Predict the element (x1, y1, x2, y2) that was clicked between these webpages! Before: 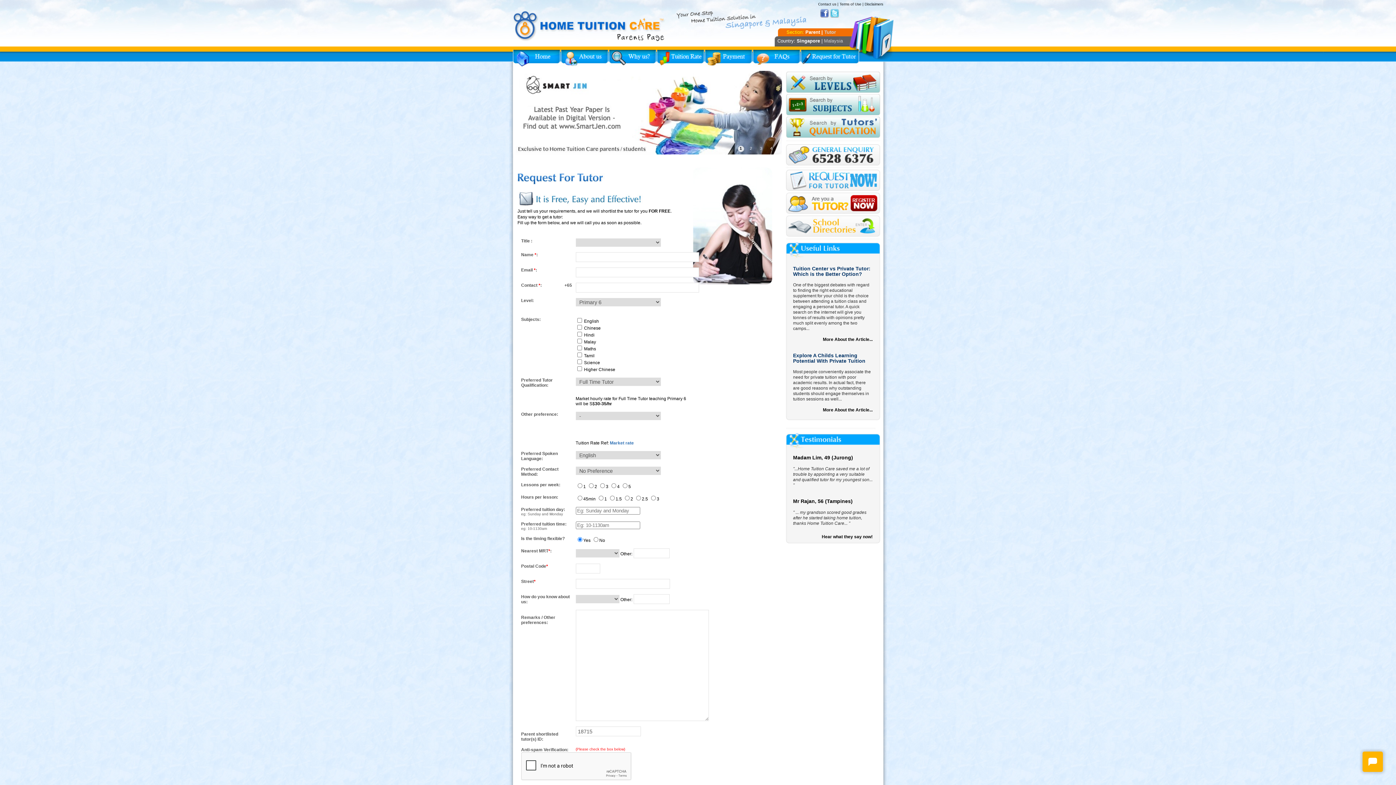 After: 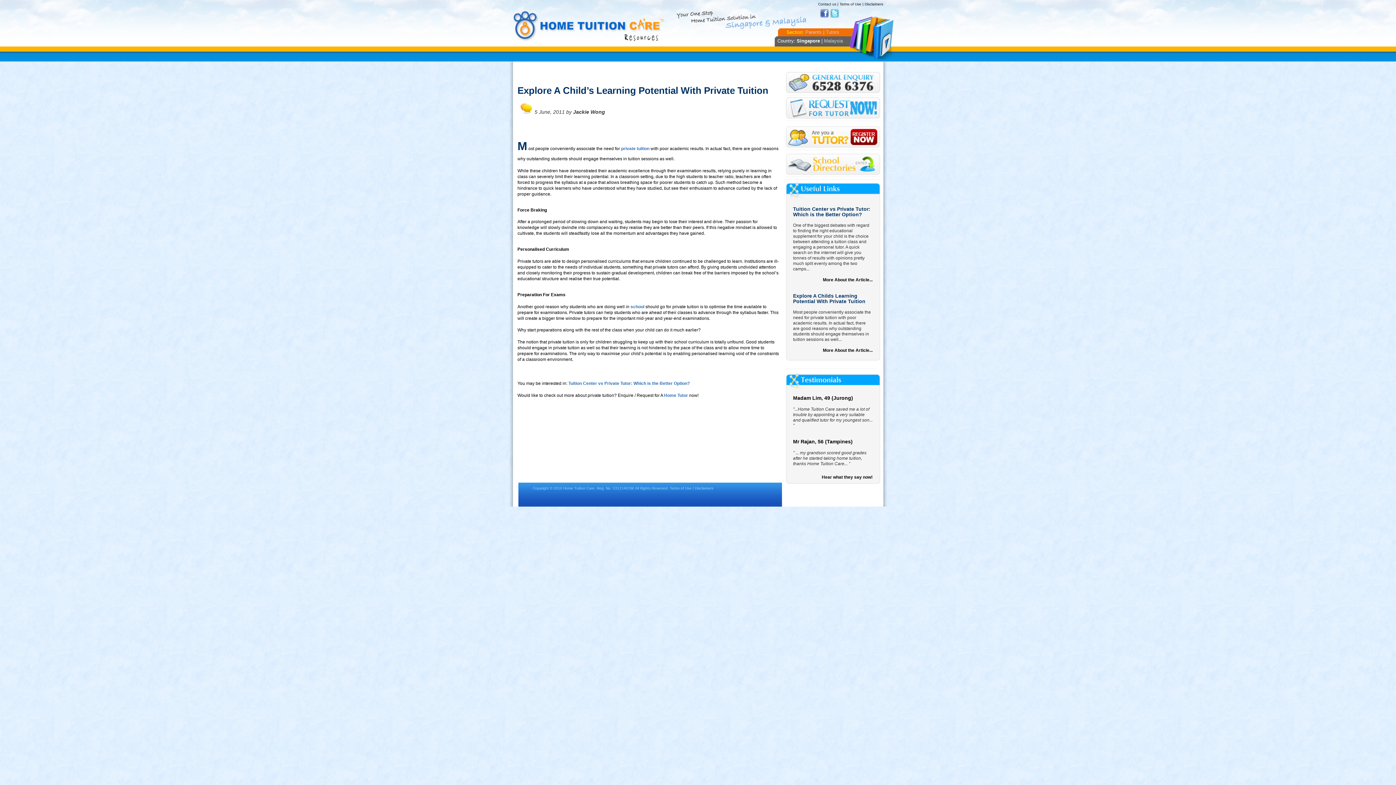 Action: bbox: (793, 353, 865, 364) label: Explore A Childs Learning Potential With Private Tuition